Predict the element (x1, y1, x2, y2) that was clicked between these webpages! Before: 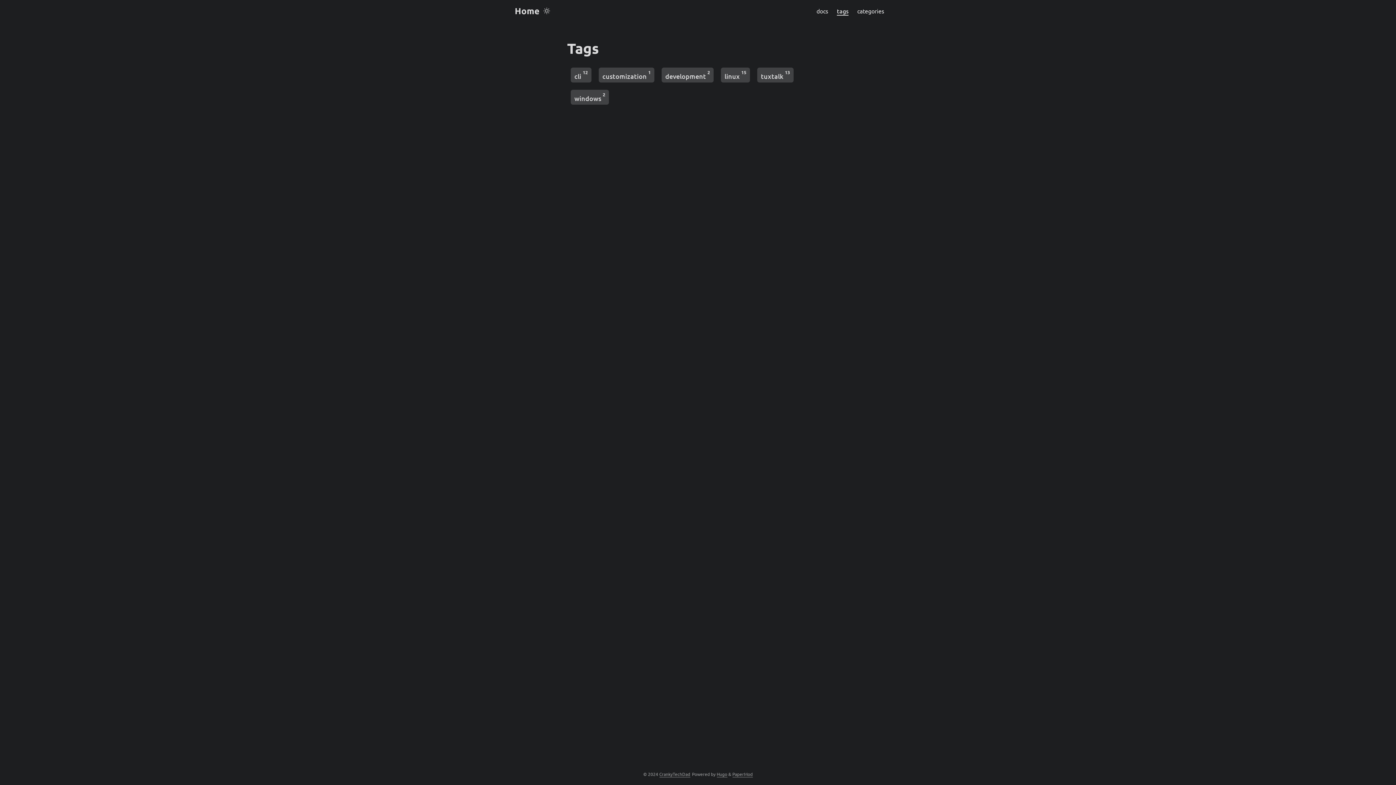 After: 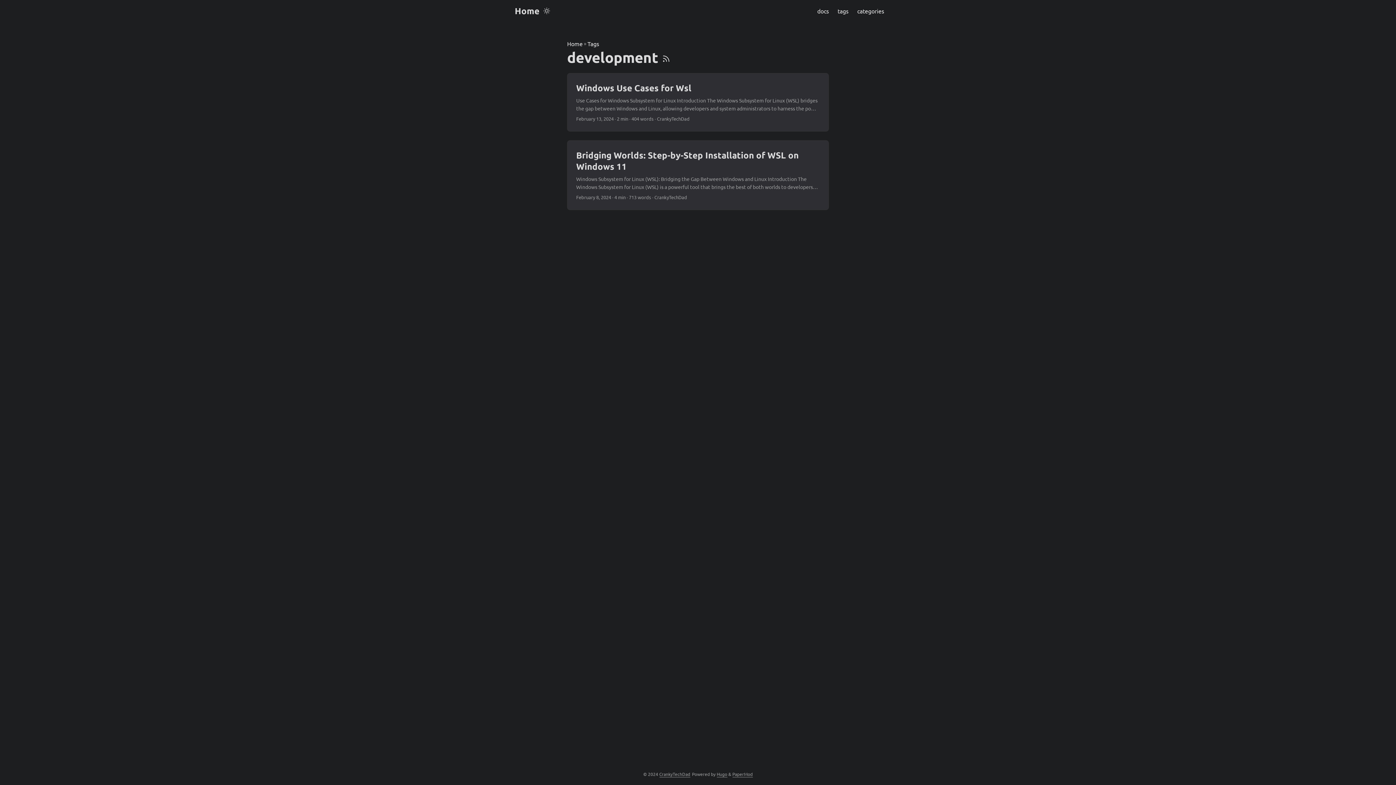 Action: label: development 2 bbox: (661, 67, 713, 82)